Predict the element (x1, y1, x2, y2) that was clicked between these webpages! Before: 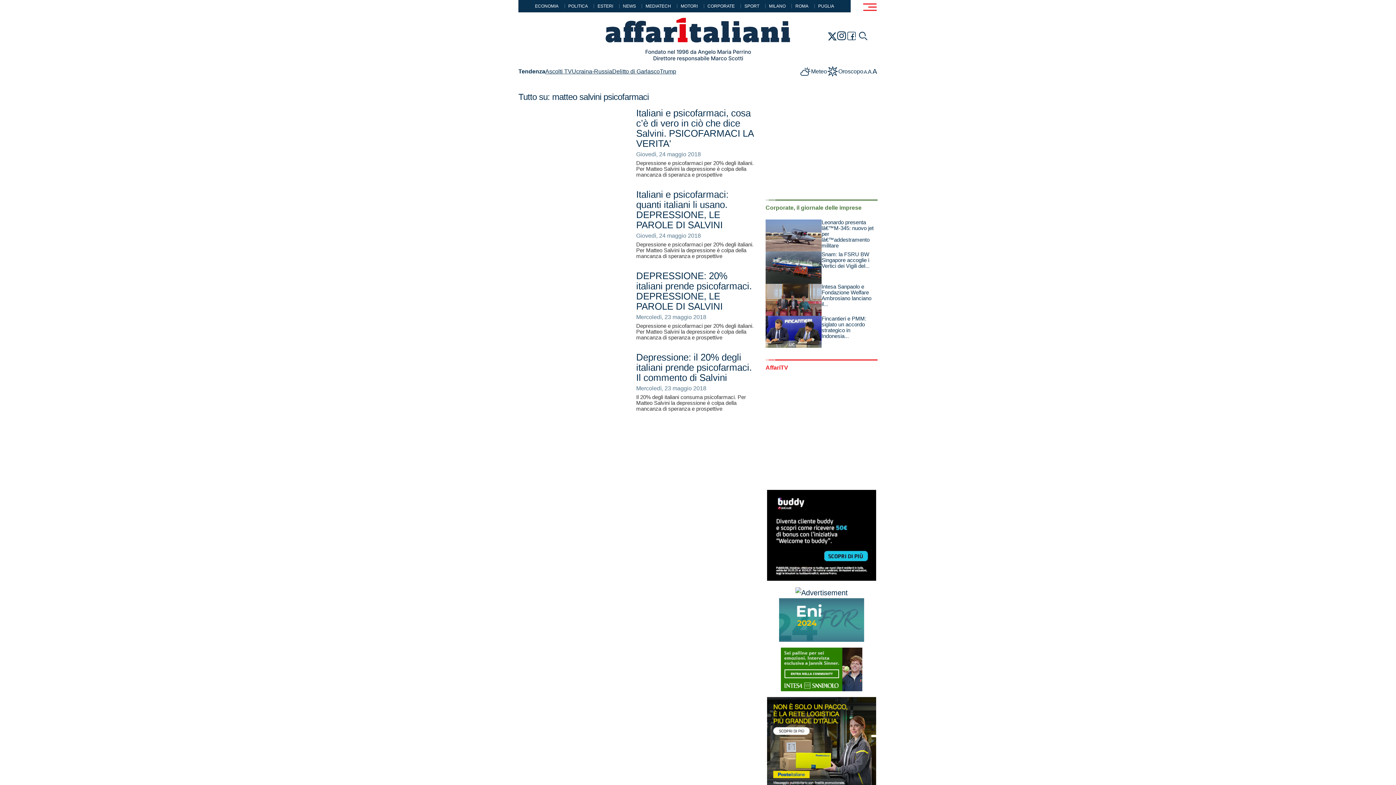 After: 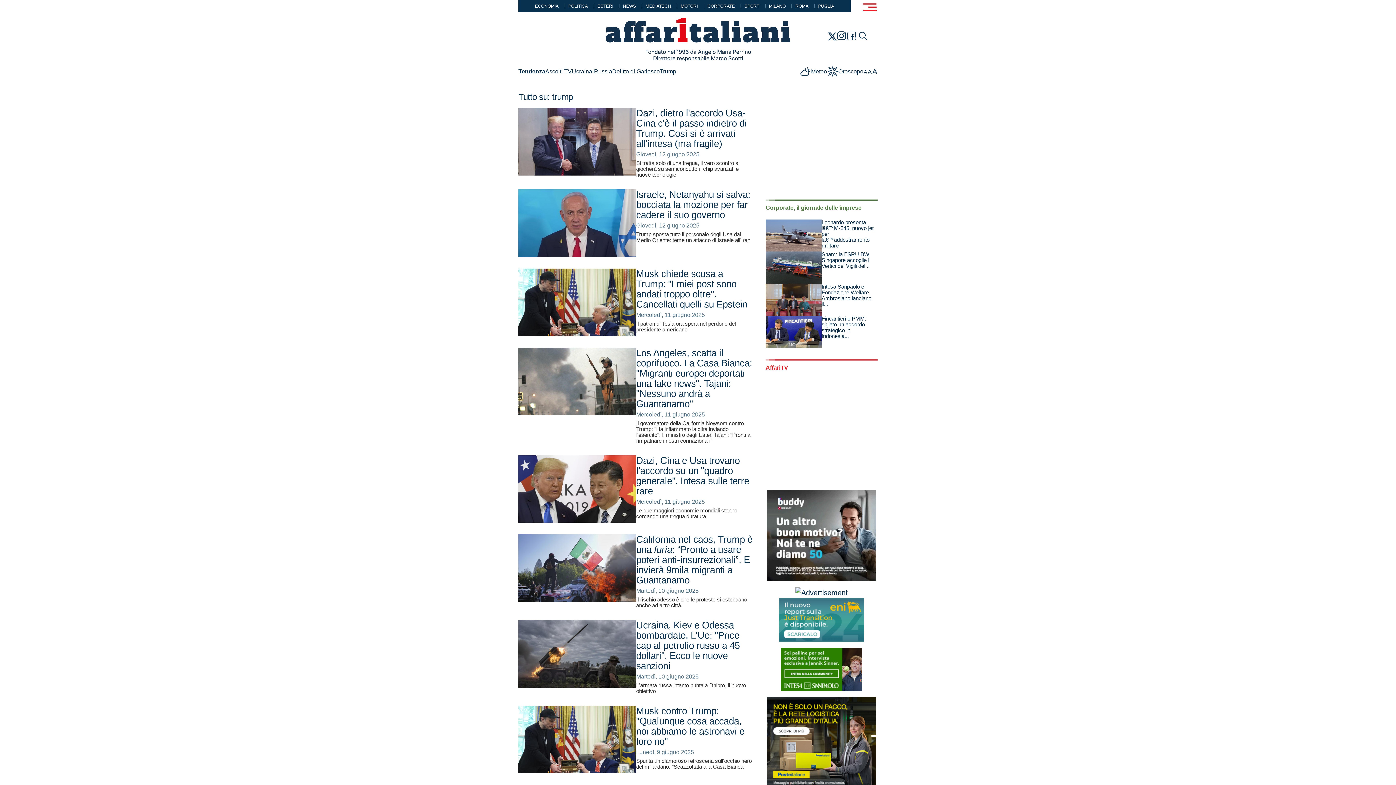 Action: bbox: (660, 67, 676, 76) label: Trump